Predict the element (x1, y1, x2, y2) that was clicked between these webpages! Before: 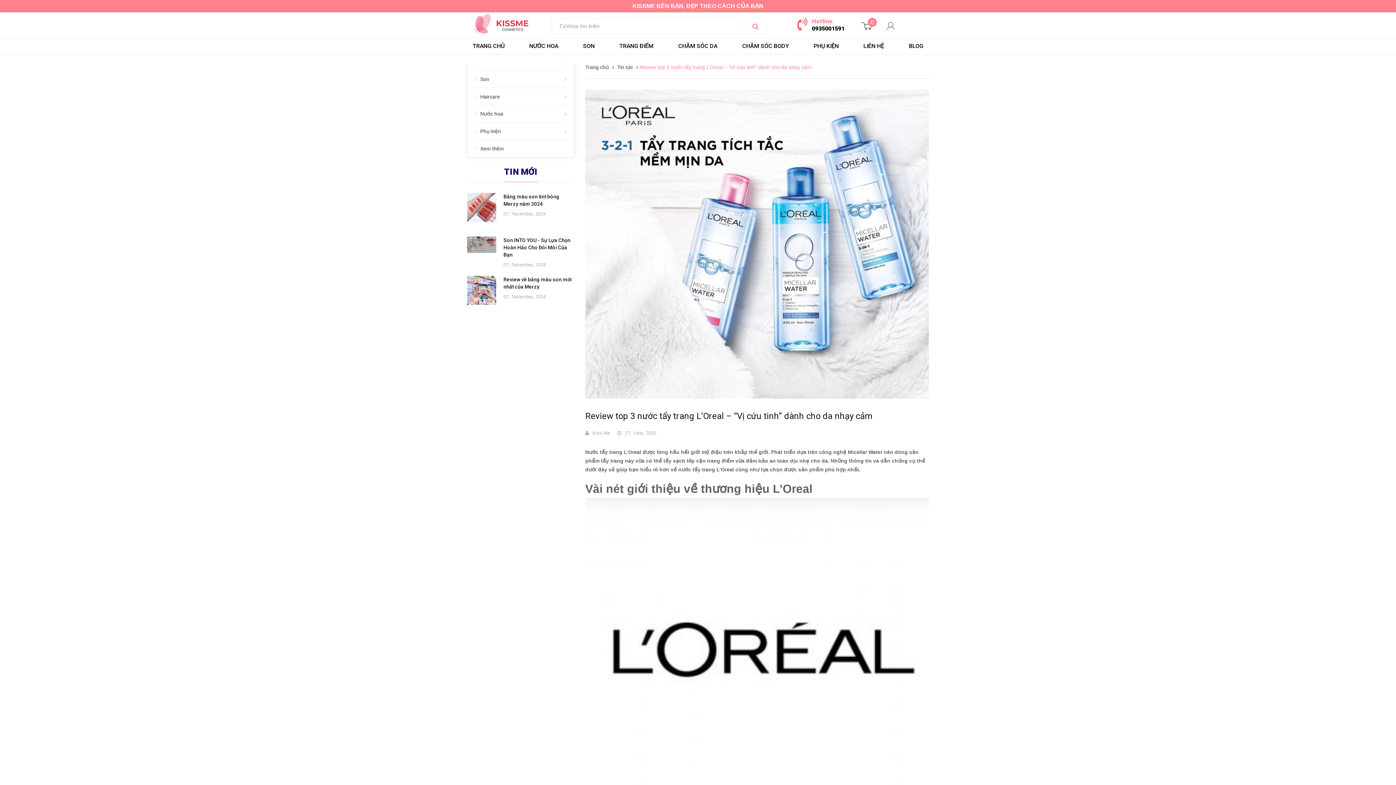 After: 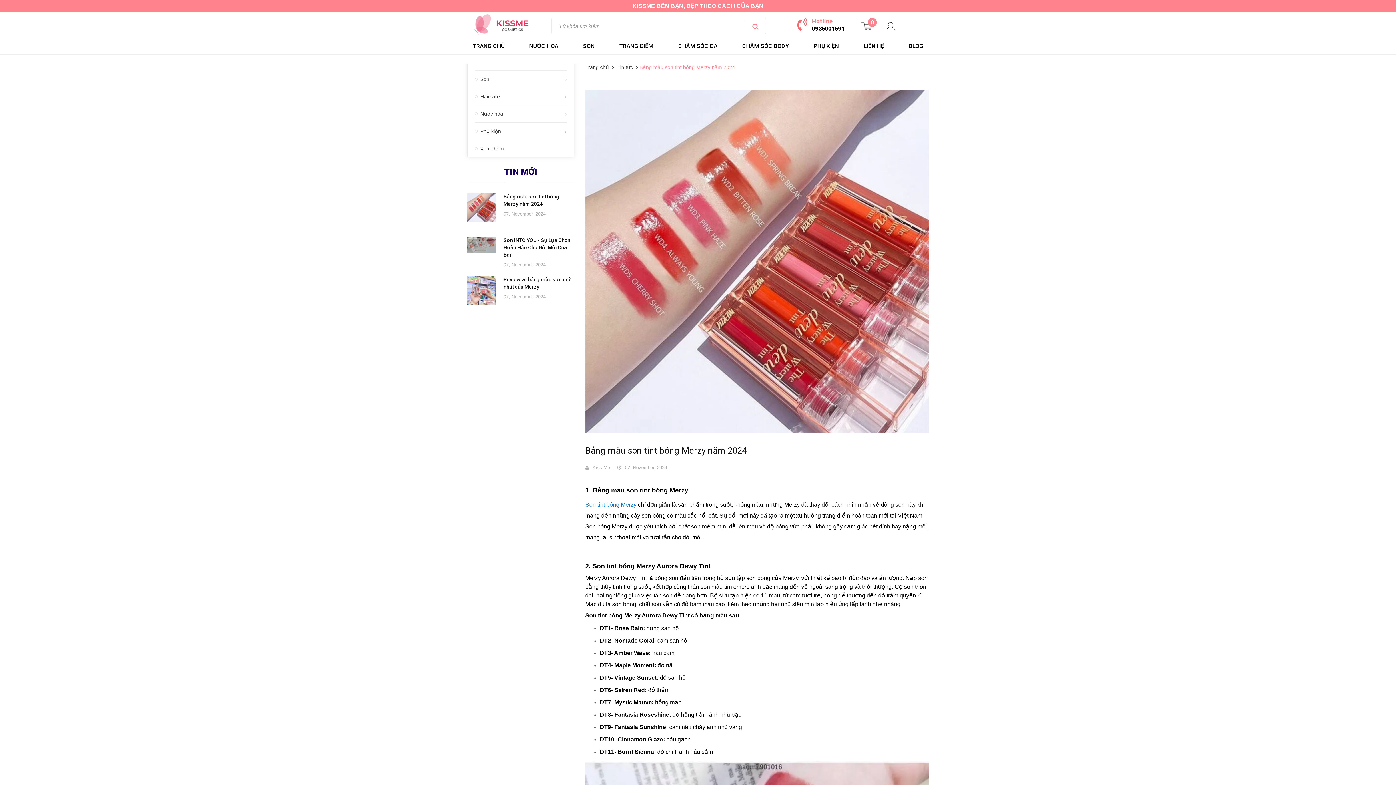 Action: bbox: (467, 193, 496, 222)